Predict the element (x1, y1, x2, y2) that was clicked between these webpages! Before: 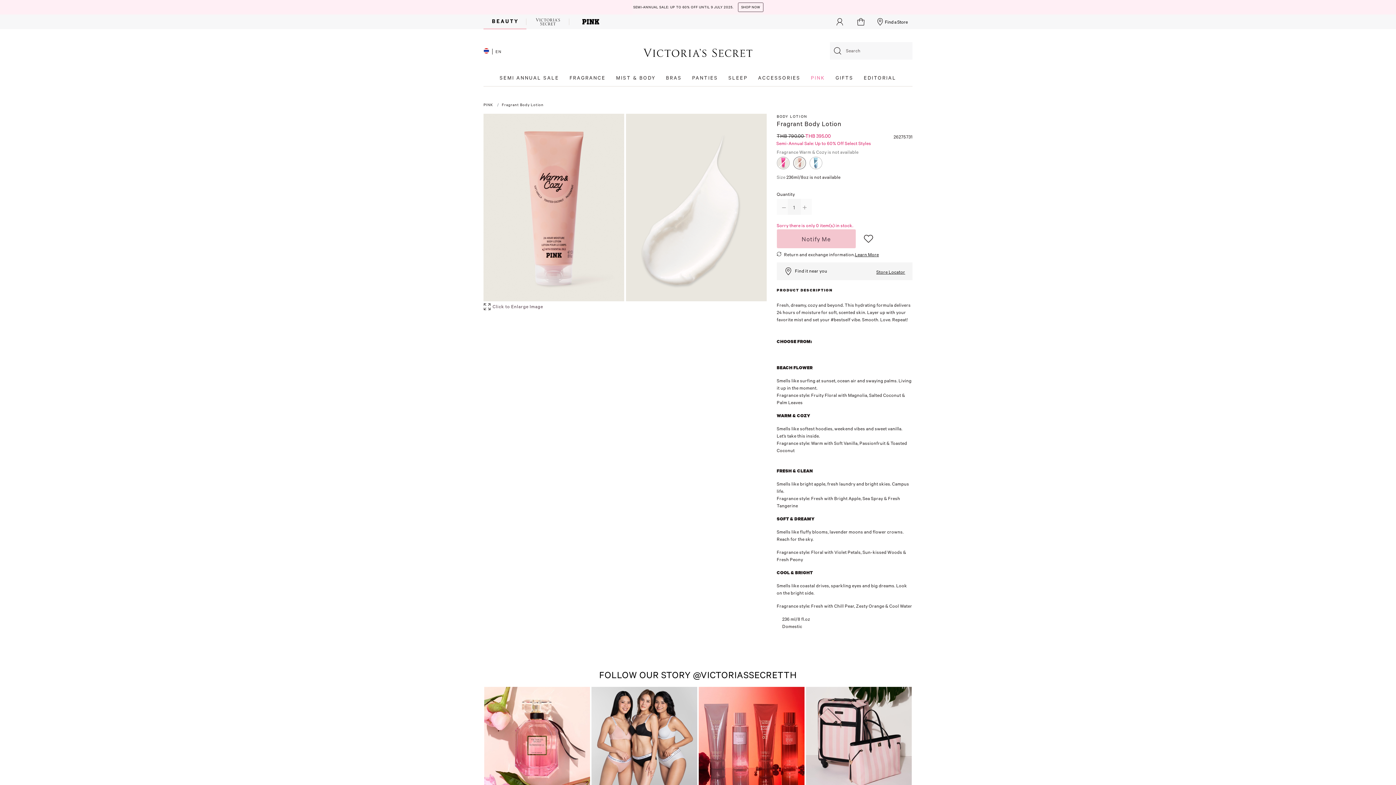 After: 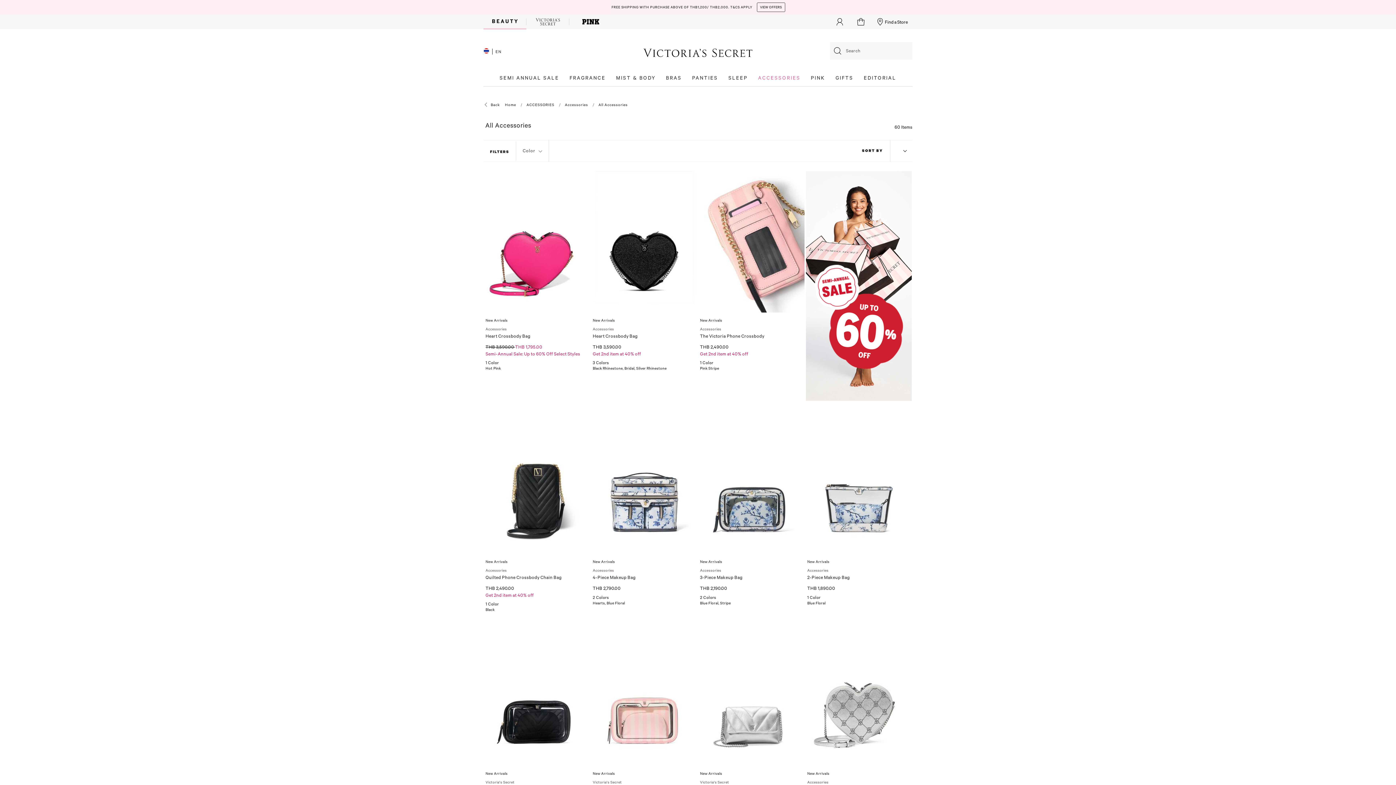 Action: bbox: (753, 69, 805, 86) label: ACCESSORIES